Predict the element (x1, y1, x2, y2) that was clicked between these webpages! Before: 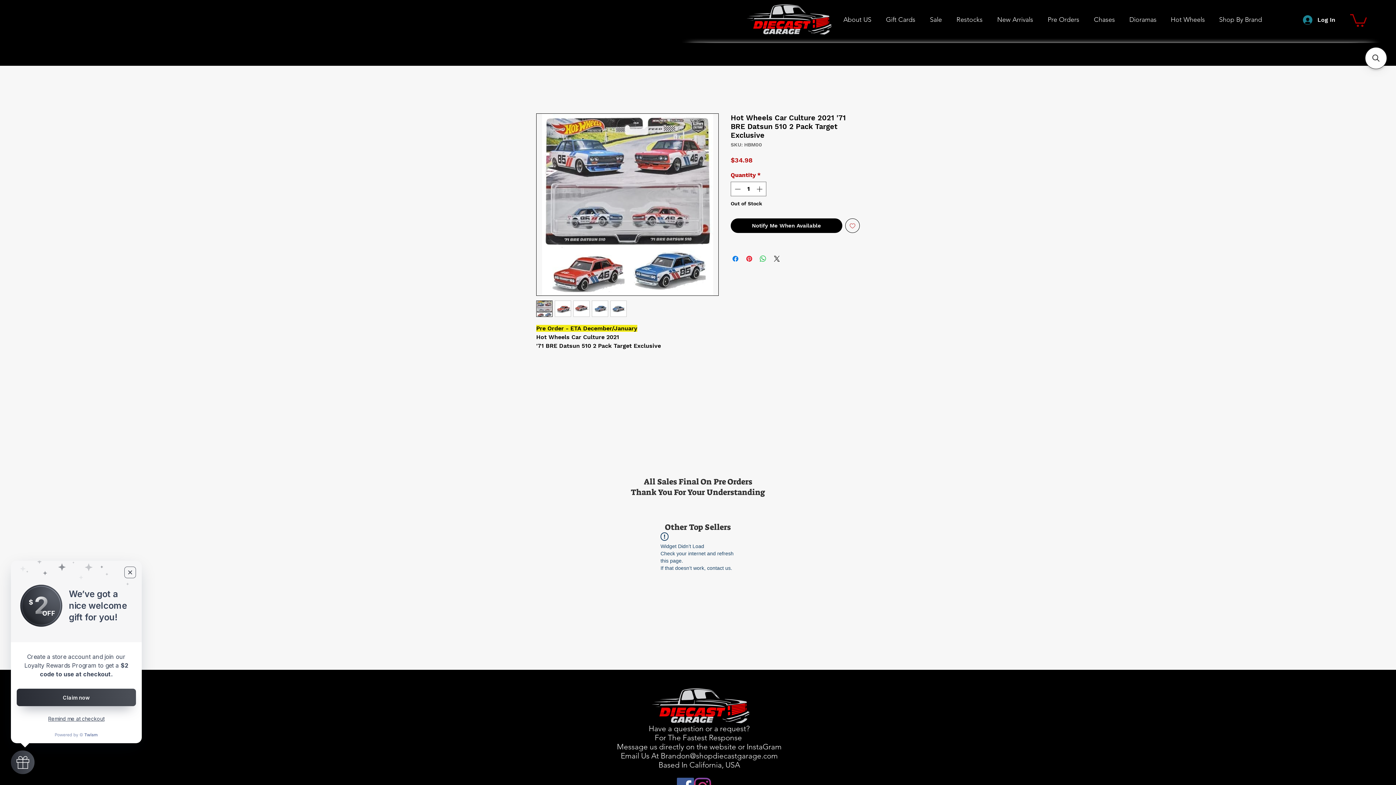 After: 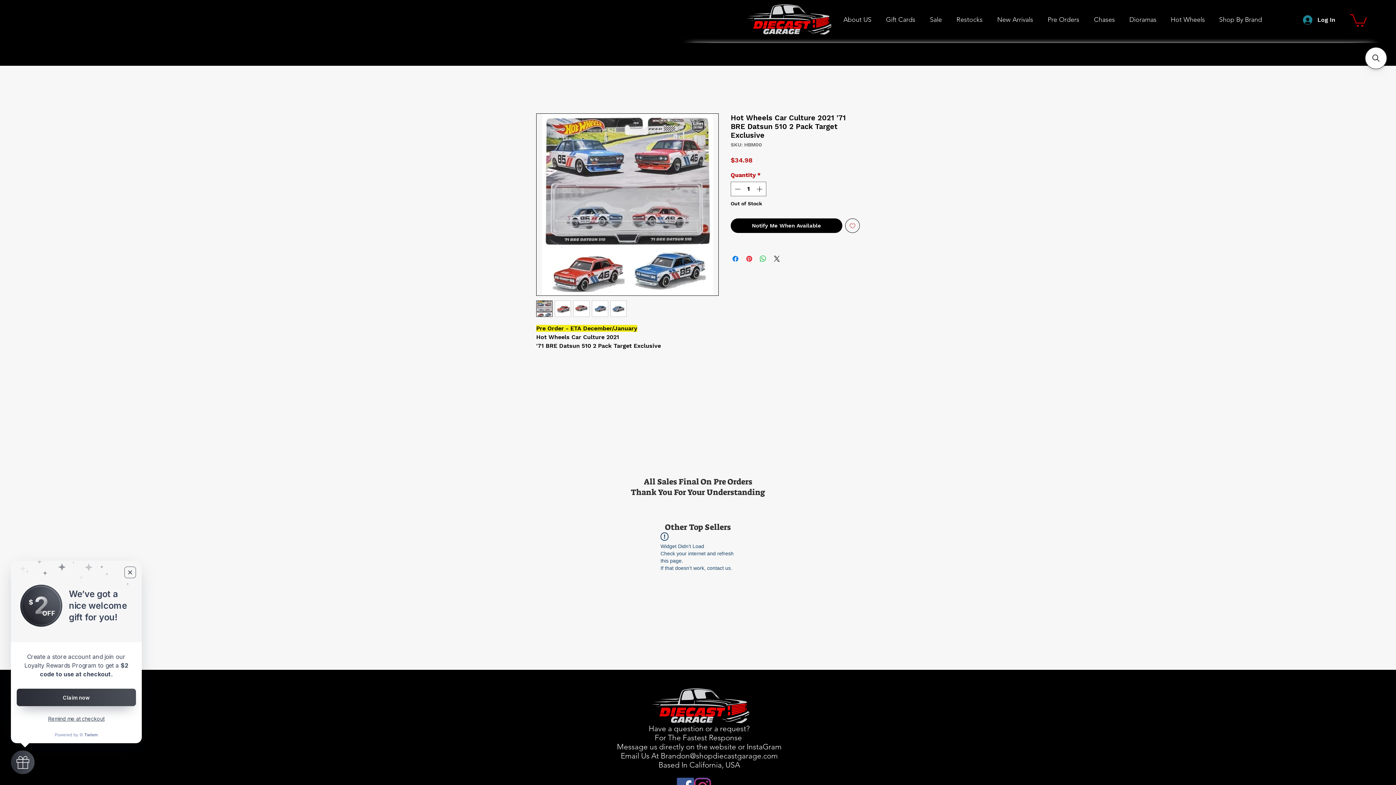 Action: bbox: (554, 300, 571, 316)